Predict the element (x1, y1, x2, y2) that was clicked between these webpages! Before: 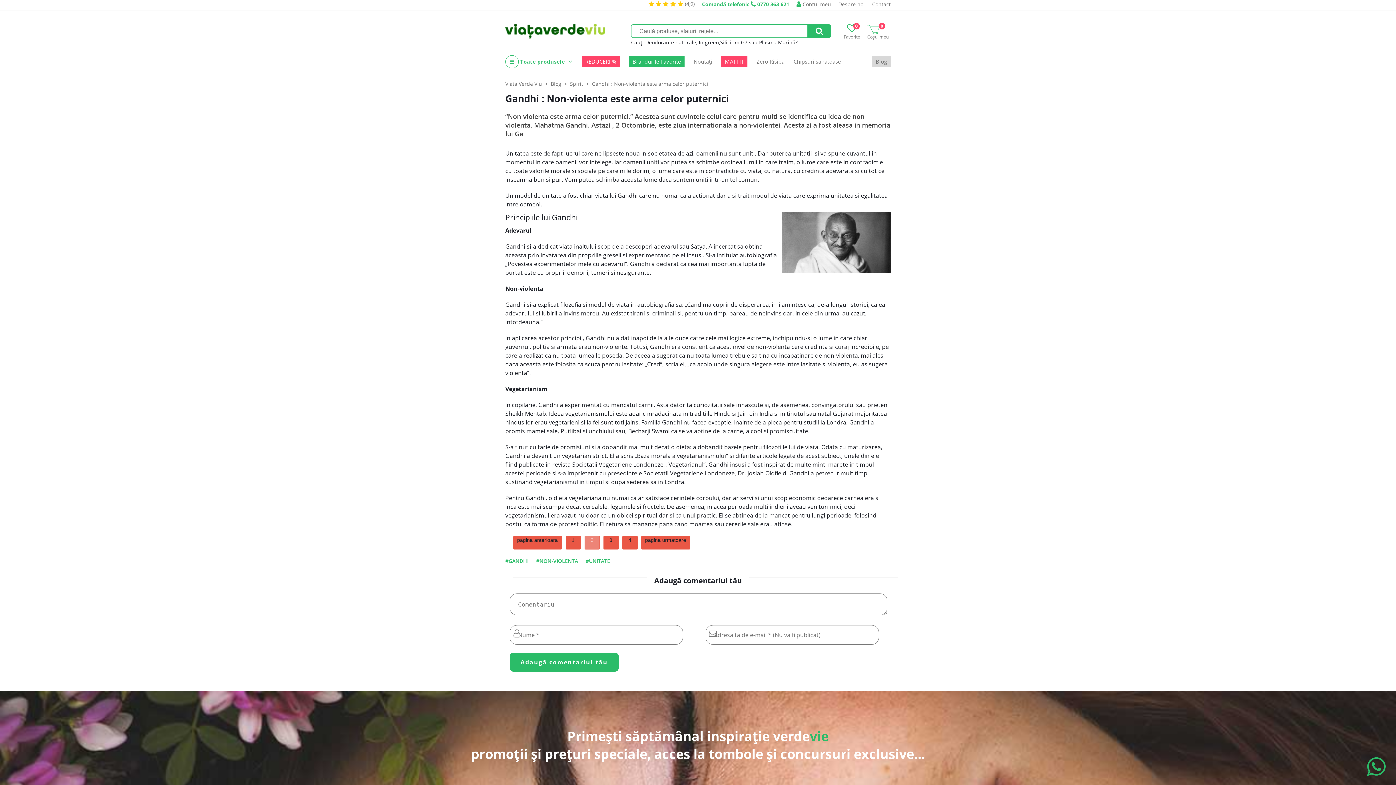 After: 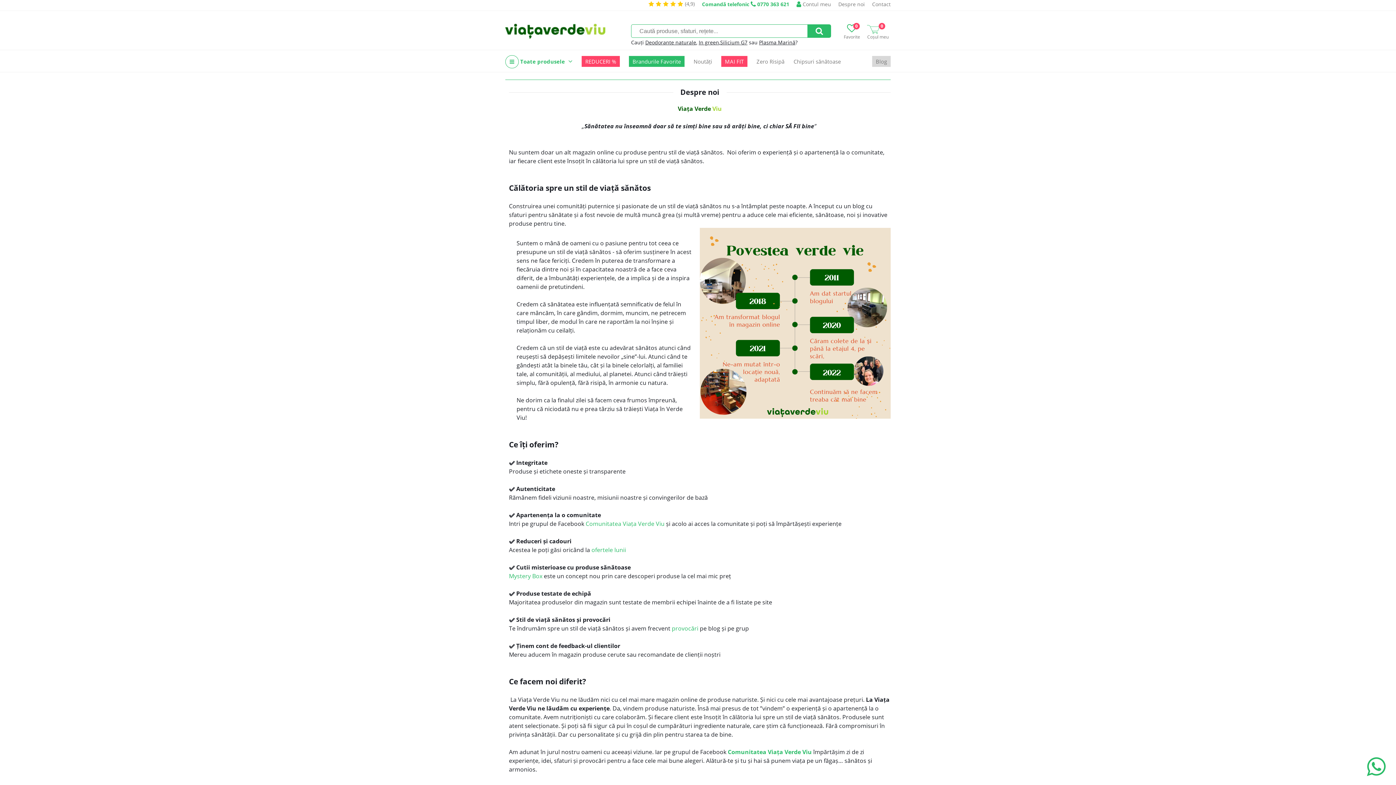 Action: label: Despre noi bbox: (838, 0, 865, 7)